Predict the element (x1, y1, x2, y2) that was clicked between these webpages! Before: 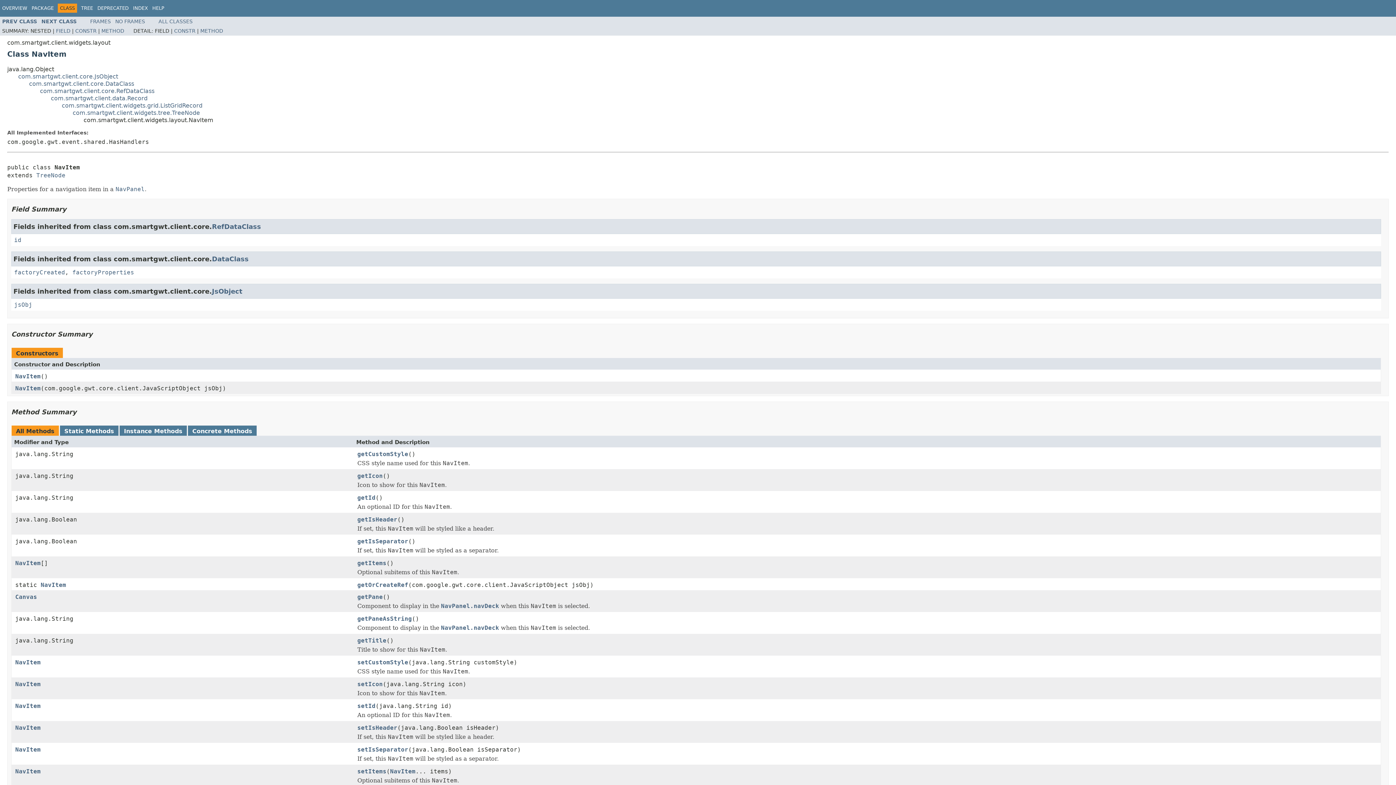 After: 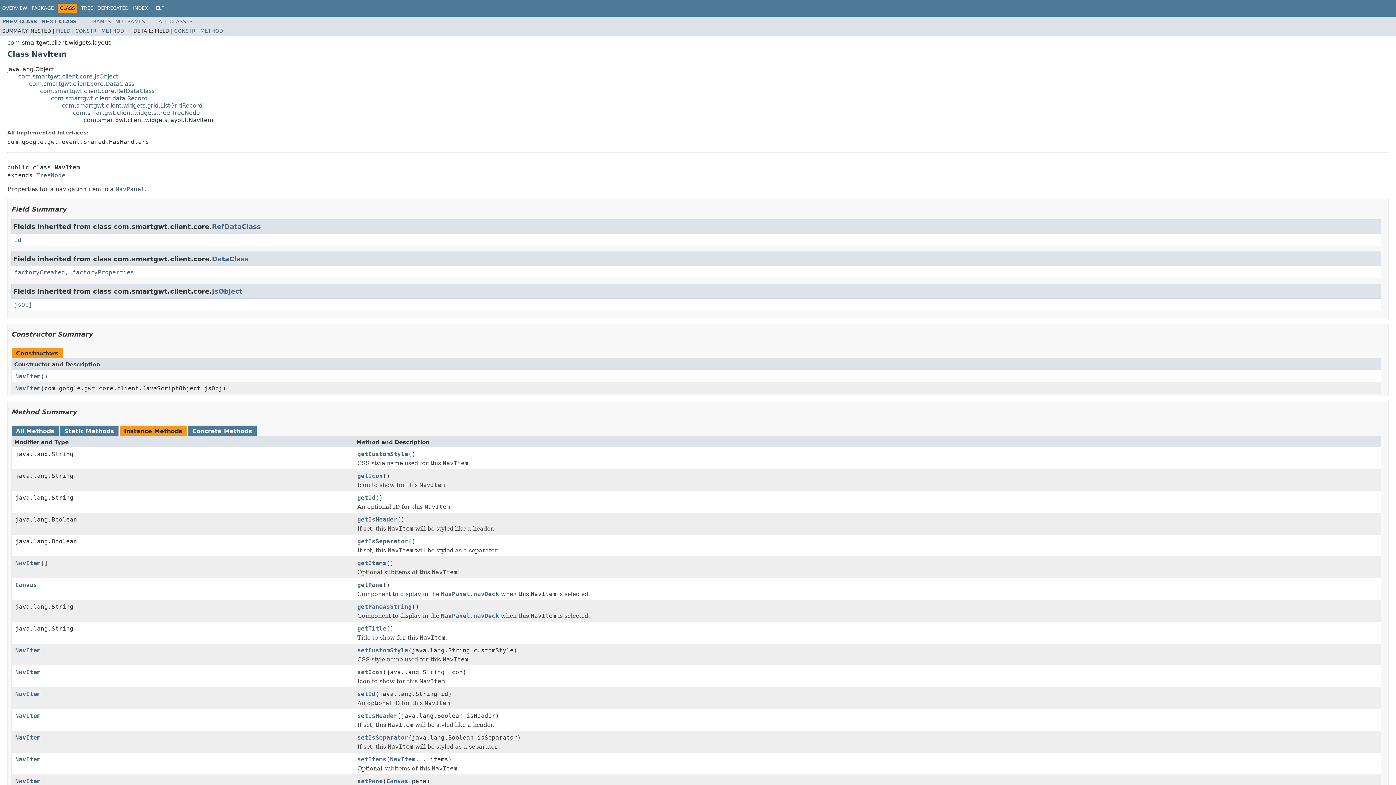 Action: bbox: (124, 428, 182, 435) label: Instance Methods